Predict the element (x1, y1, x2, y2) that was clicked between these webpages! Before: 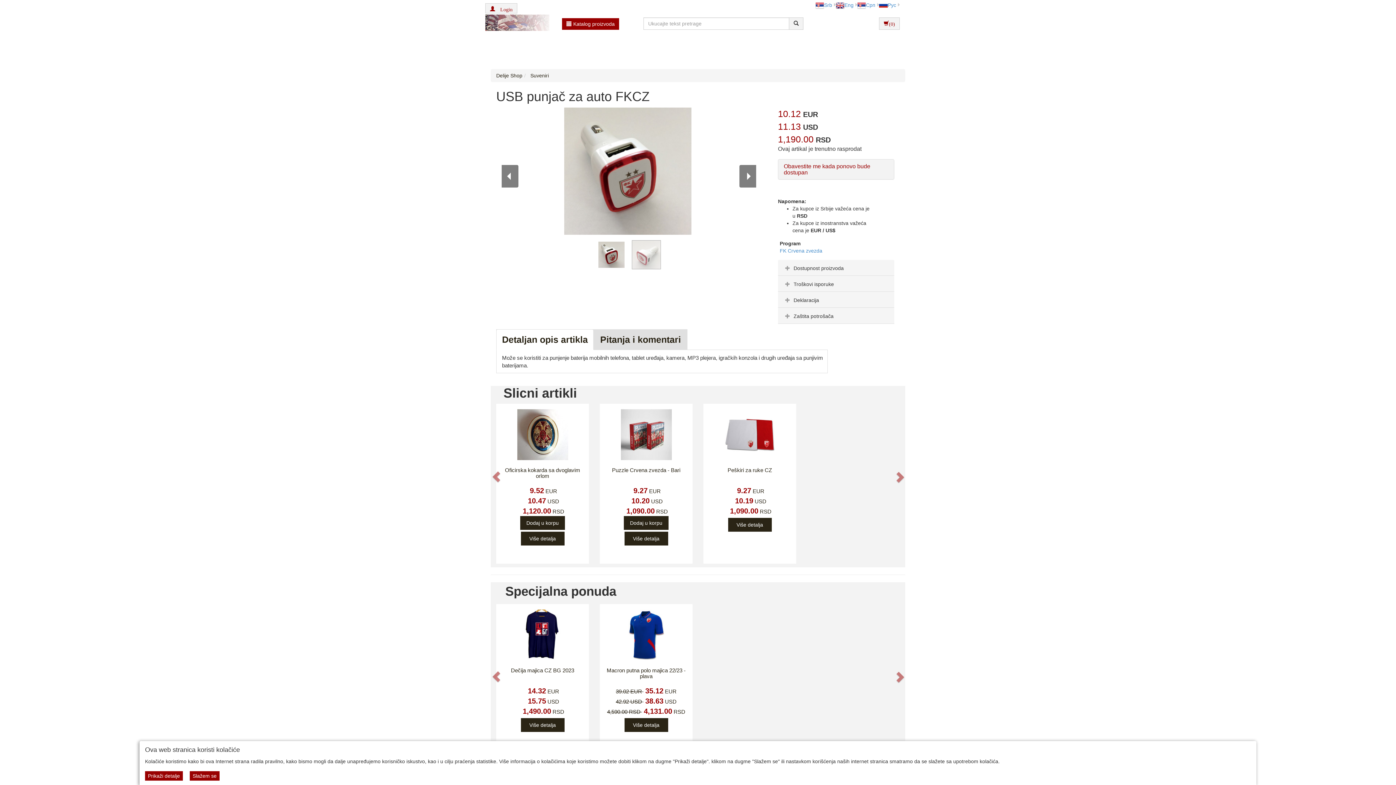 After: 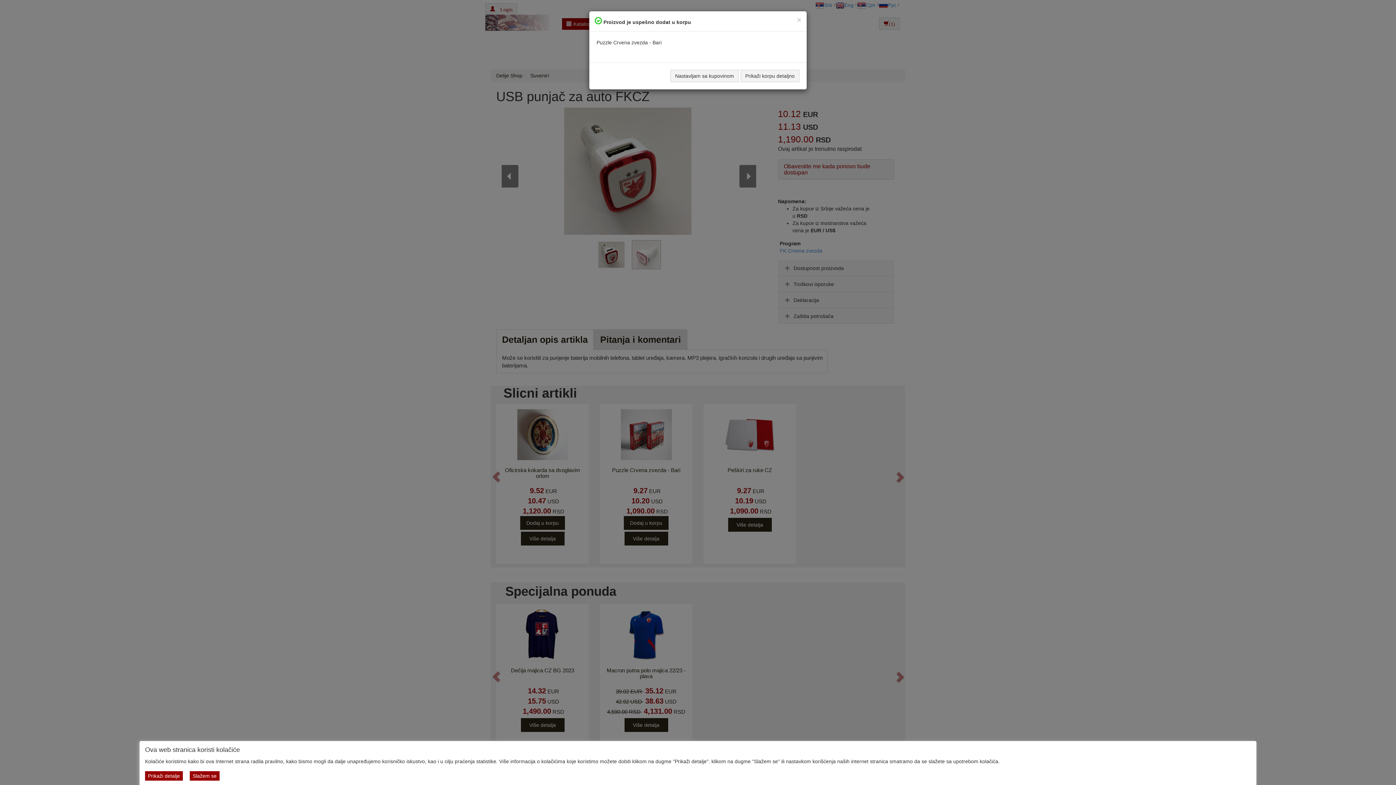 Action: label: Dodaj u korpu bbox: (624, 516, 668, 530)